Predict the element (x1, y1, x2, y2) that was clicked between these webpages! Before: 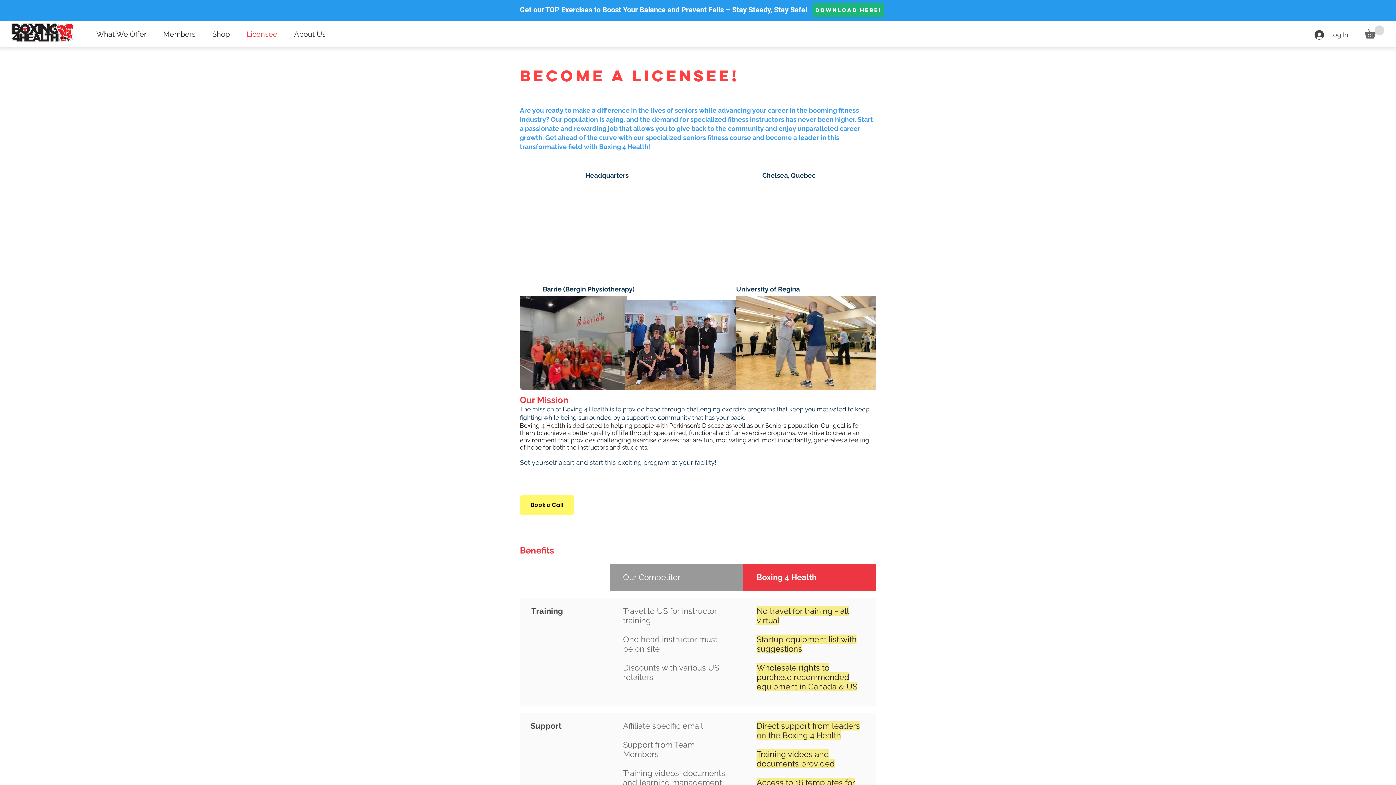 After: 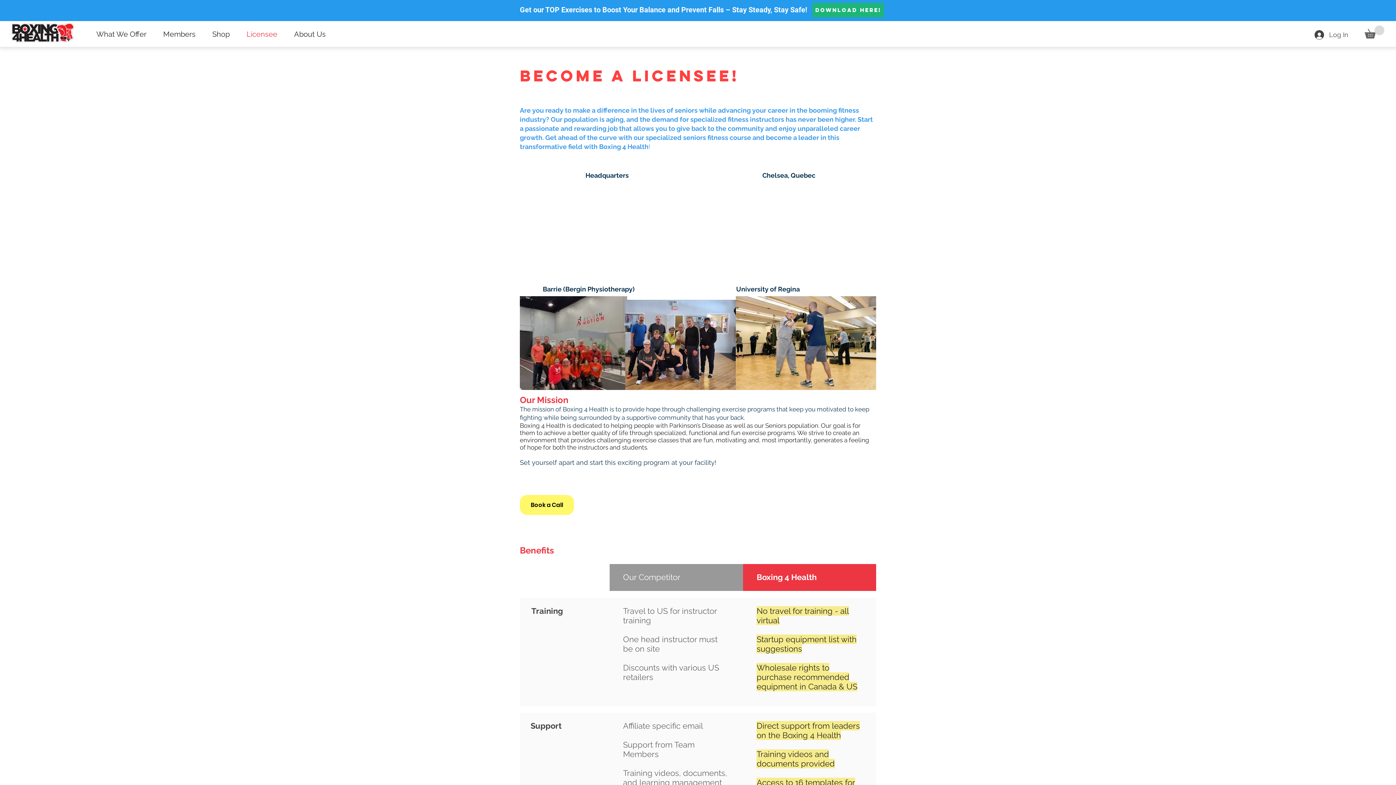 Action: bbox: (520, 495, 574, 515) label: Book a Call